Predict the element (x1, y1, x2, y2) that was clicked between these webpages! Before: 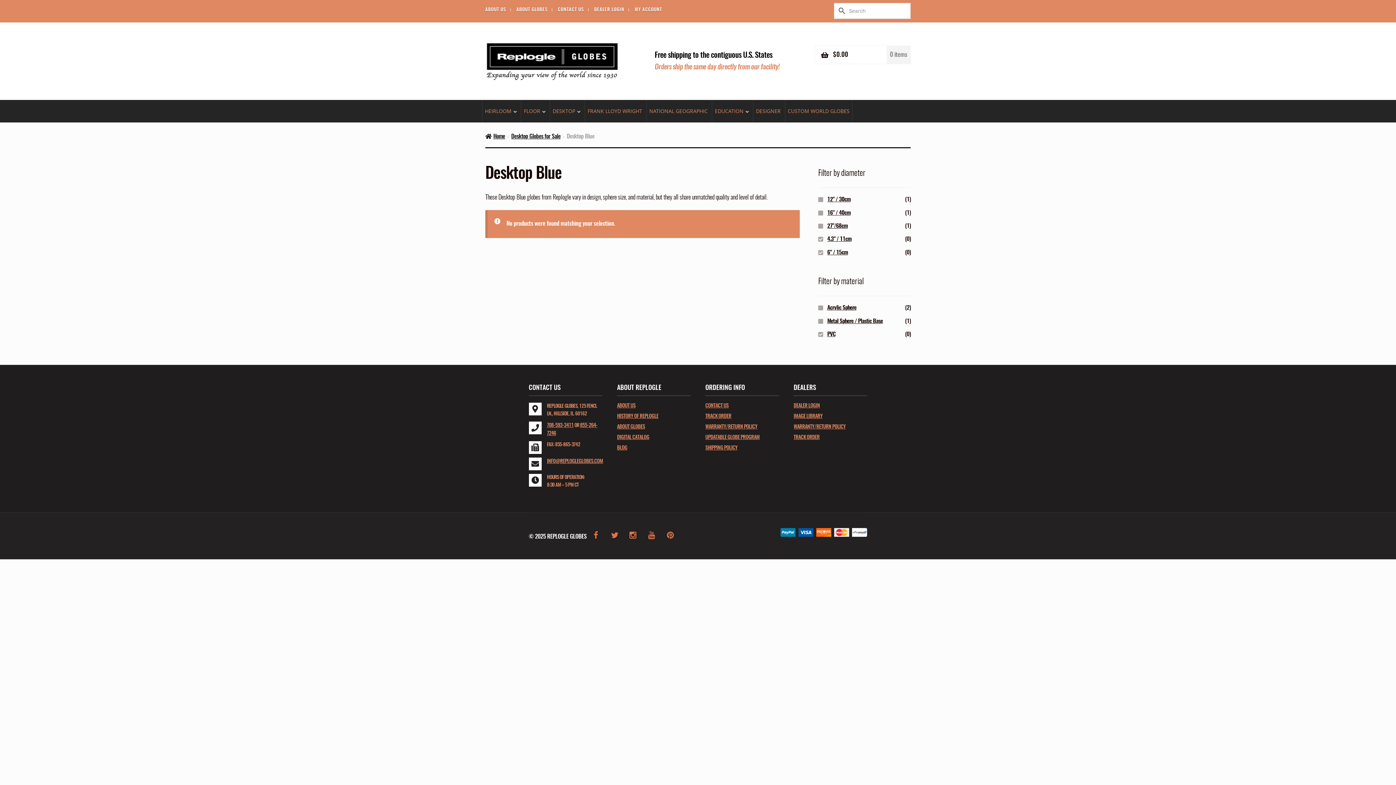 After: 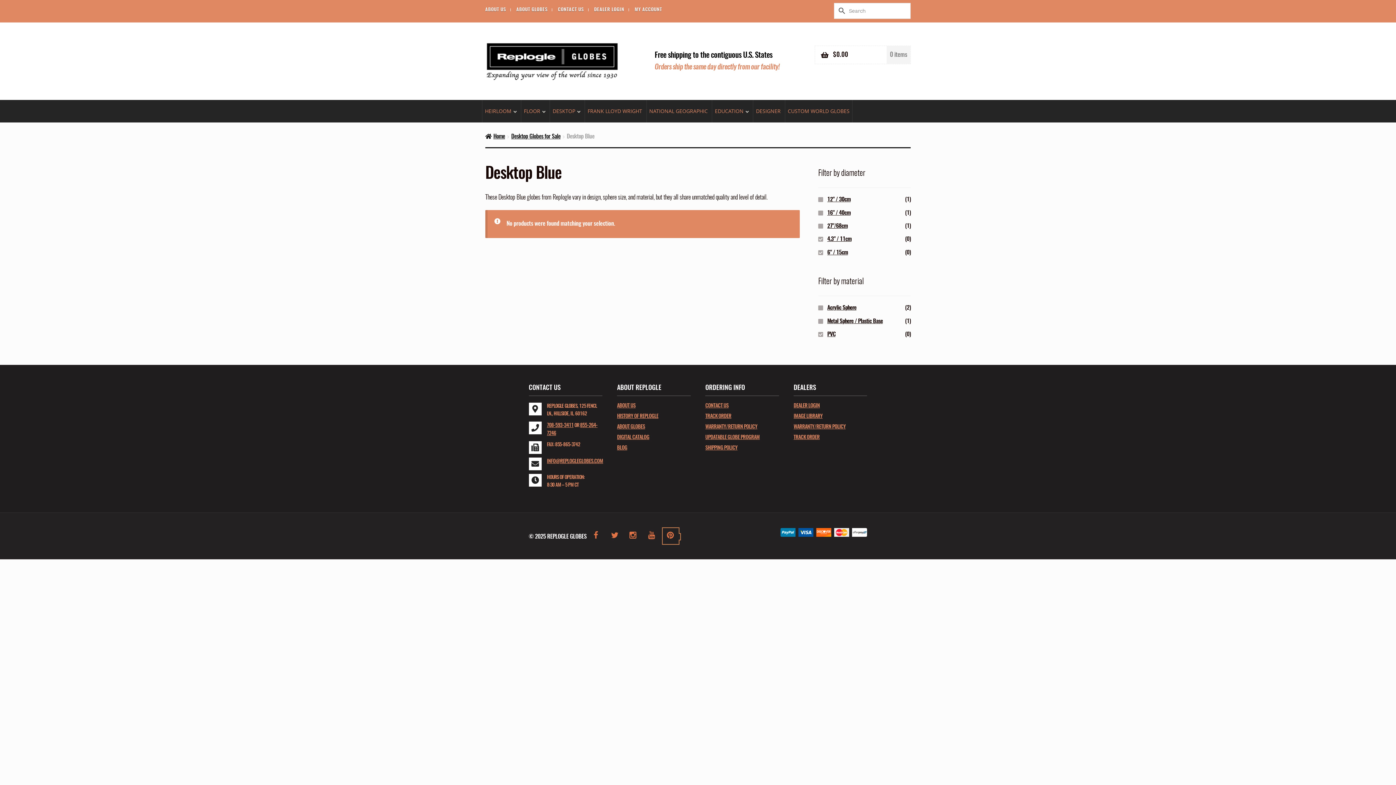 Action: bbox: (662, 534, 680, 540)